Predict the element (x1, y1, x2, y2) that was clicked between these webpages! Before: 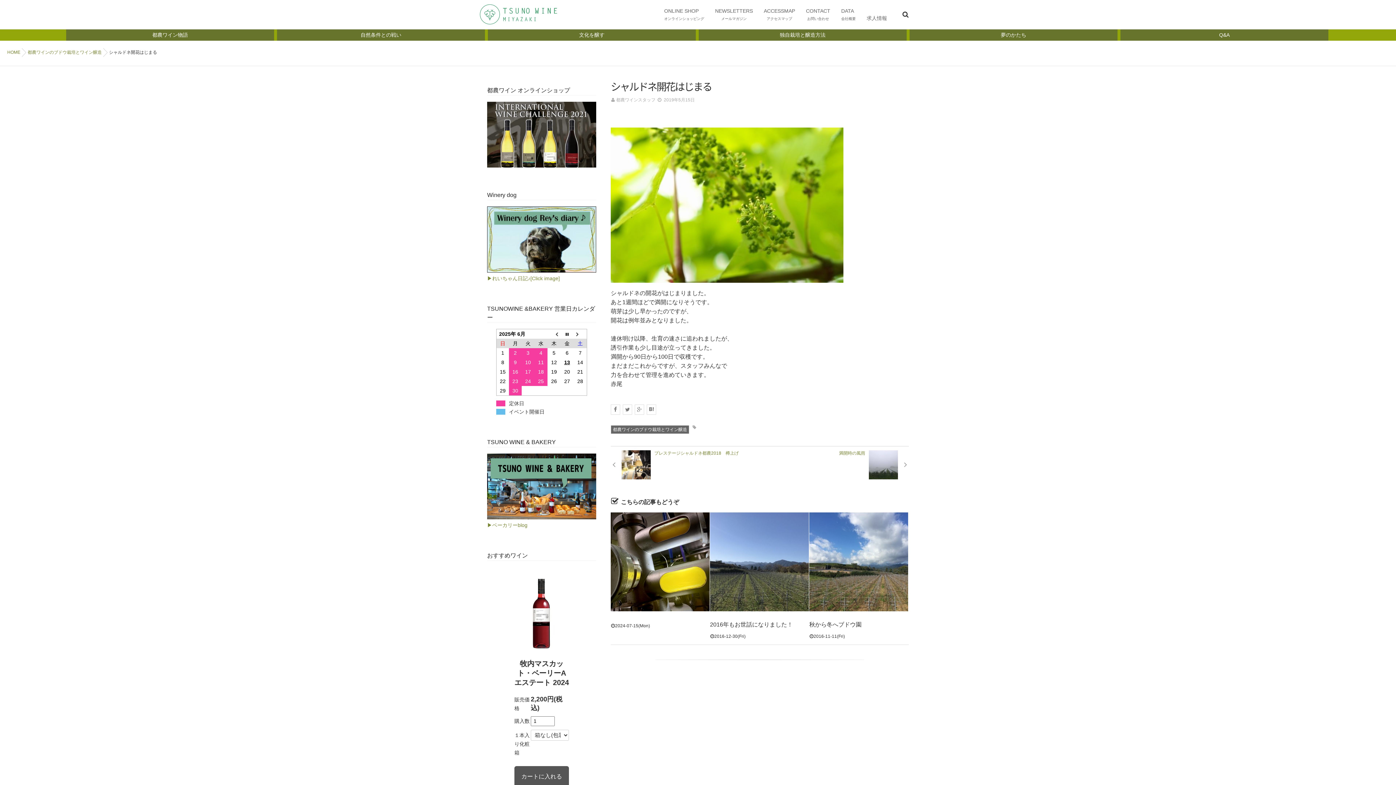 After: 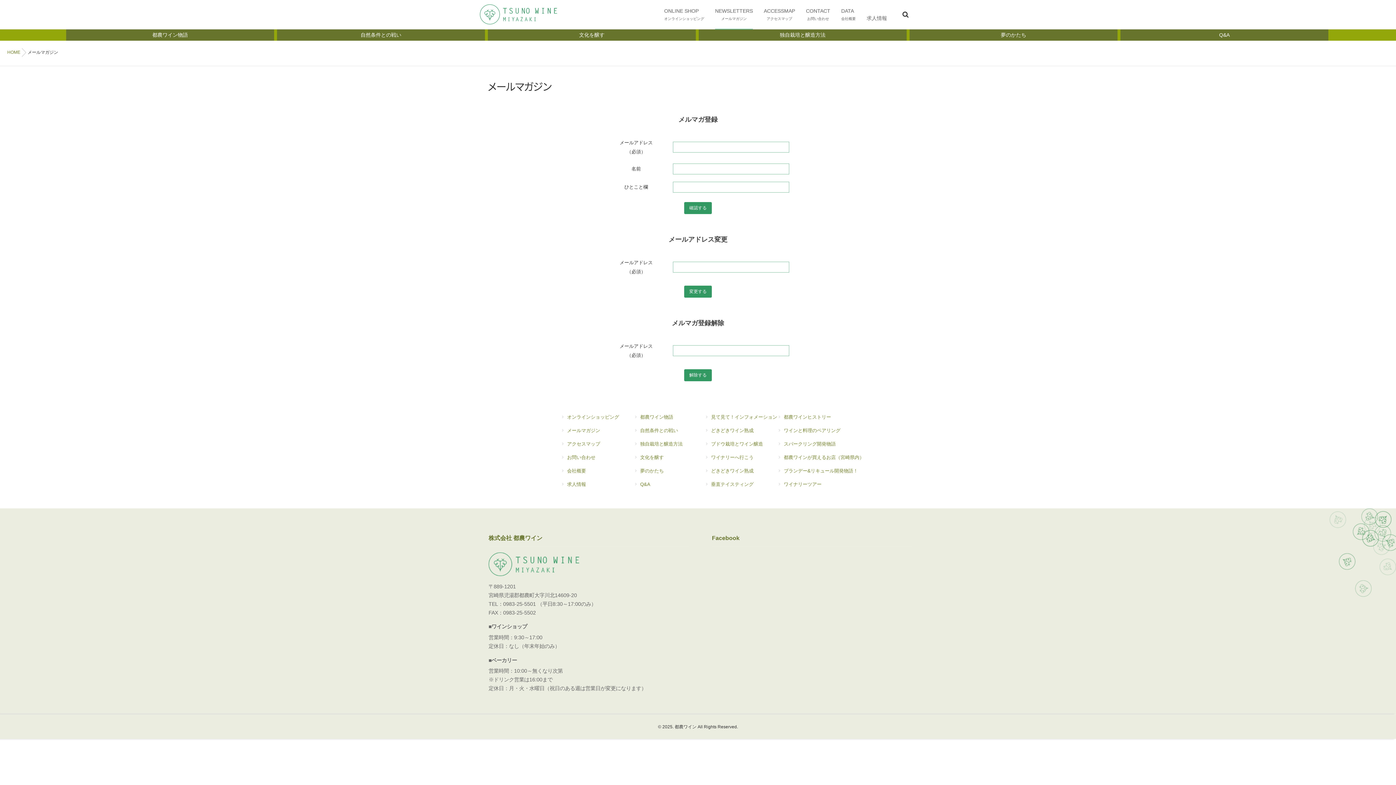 Action: label: NEWSLETTERS
メールマガジン bbox: (715, 0, 753, 29)